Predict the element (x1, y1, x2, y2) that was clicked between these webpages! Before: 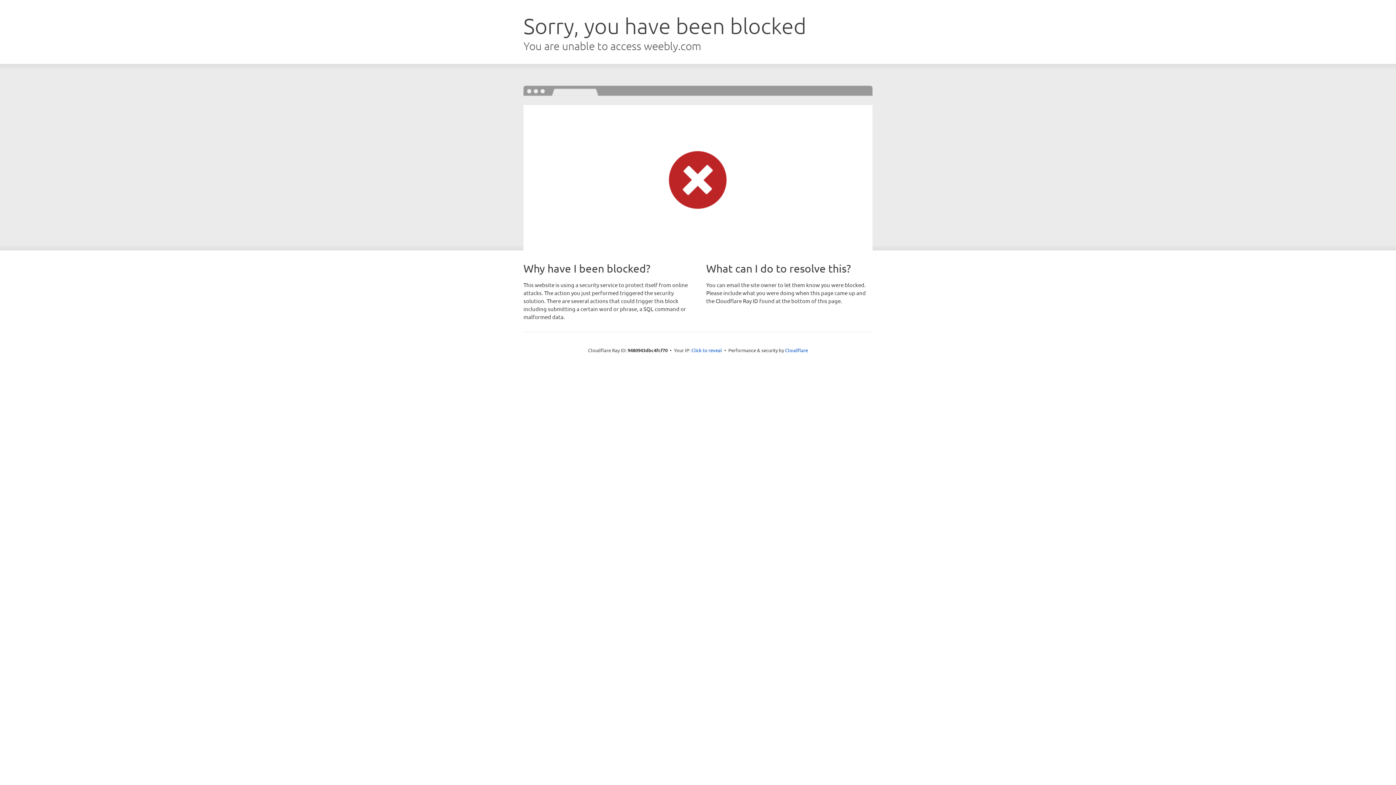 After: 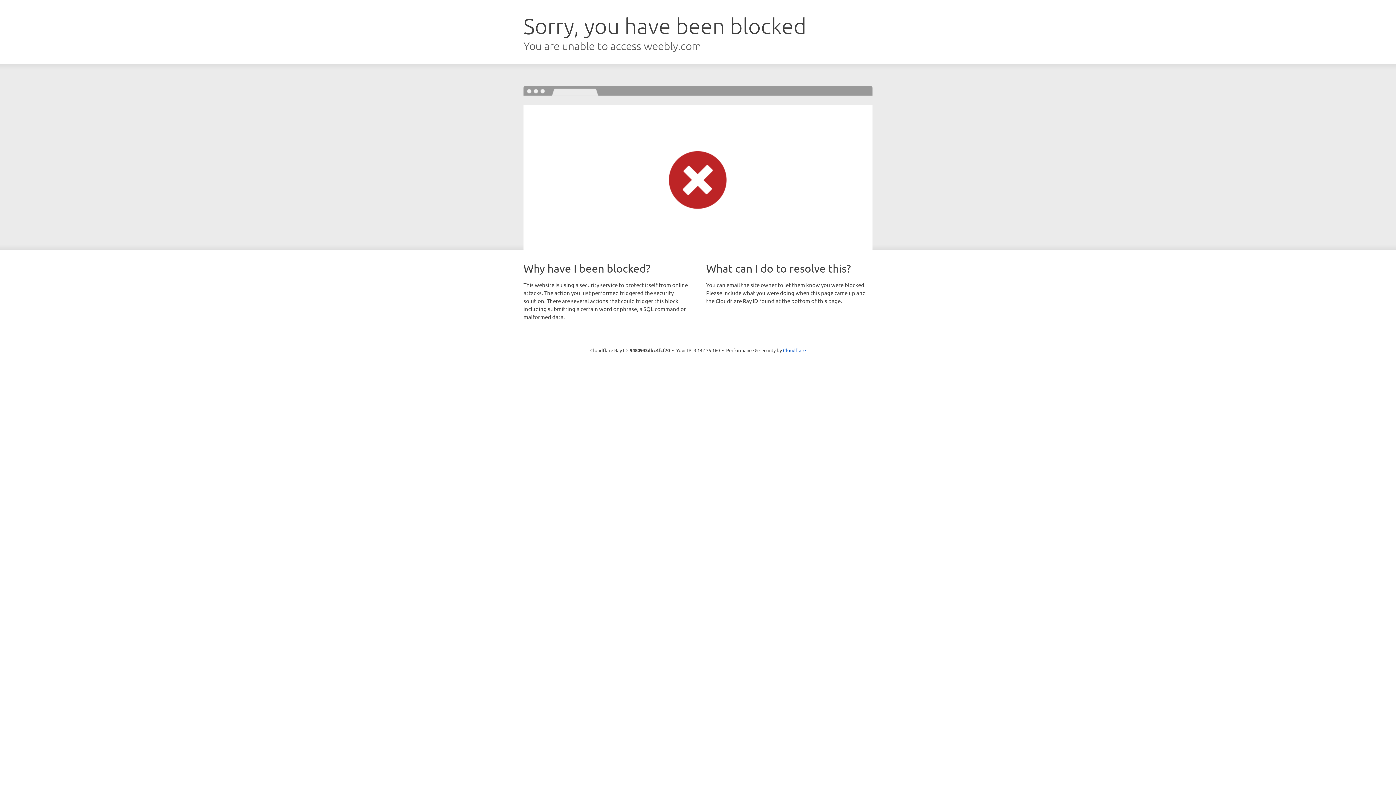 Action: label: Click to reveal bbox: (691, 346, 722, 353)